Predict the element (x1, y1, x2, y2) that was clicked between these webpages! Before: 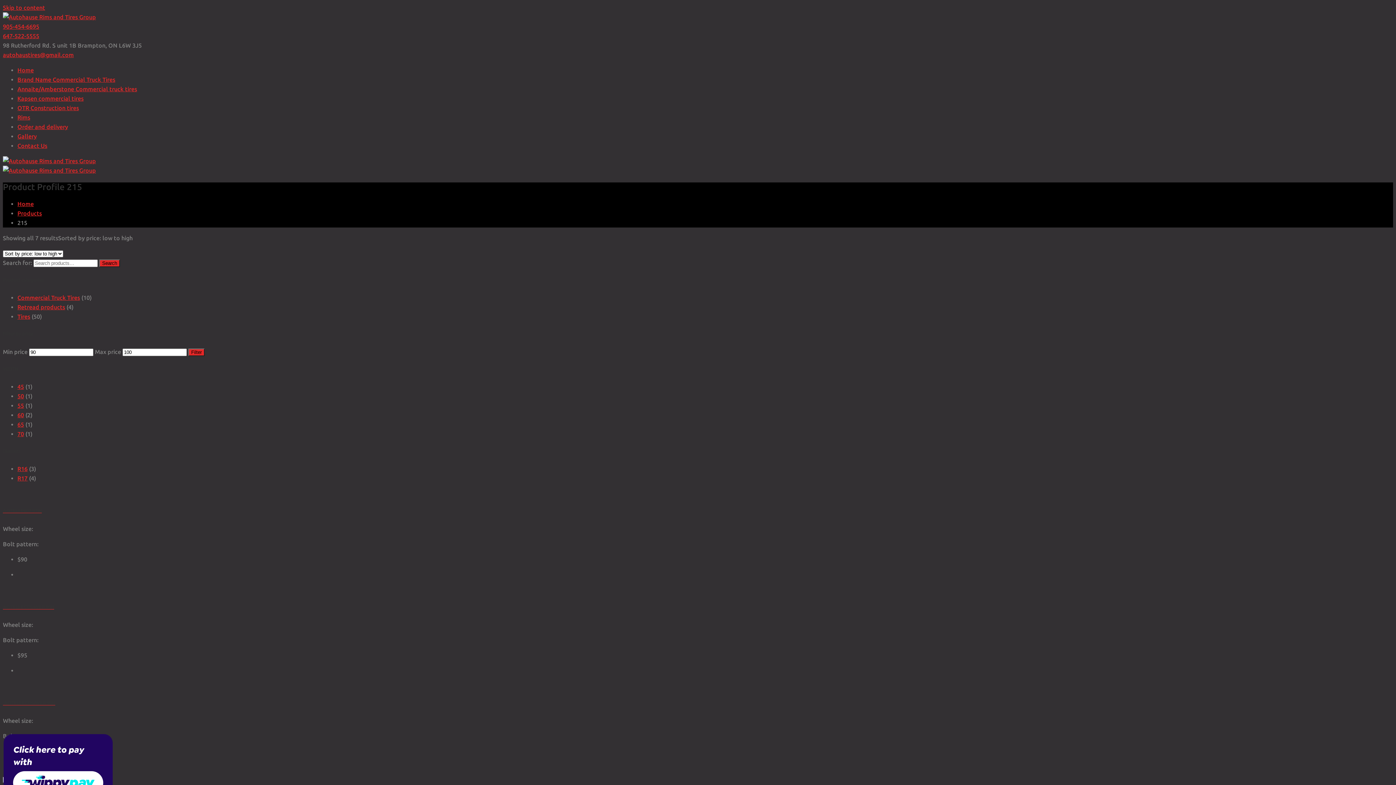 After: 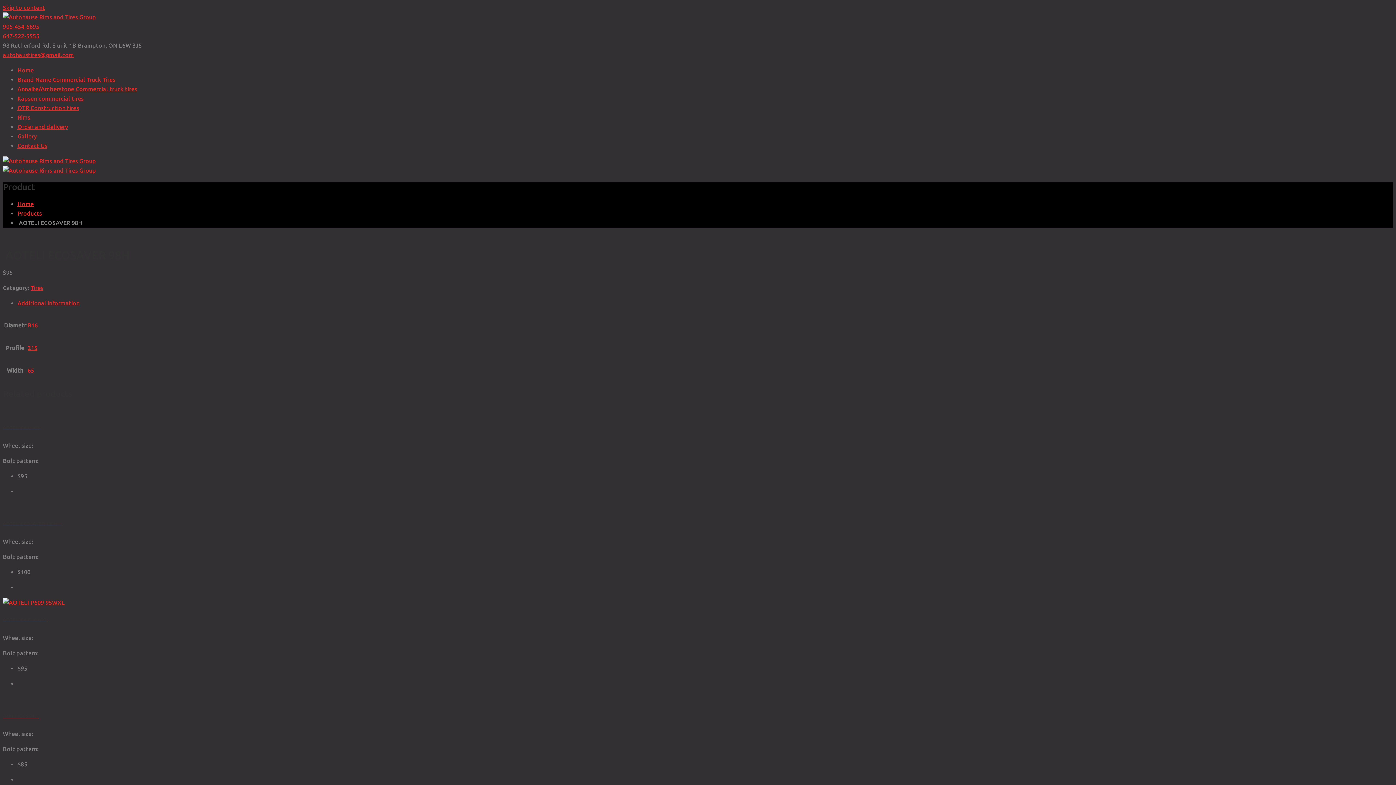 Action: bbox: (2, 681, 1393, 690)